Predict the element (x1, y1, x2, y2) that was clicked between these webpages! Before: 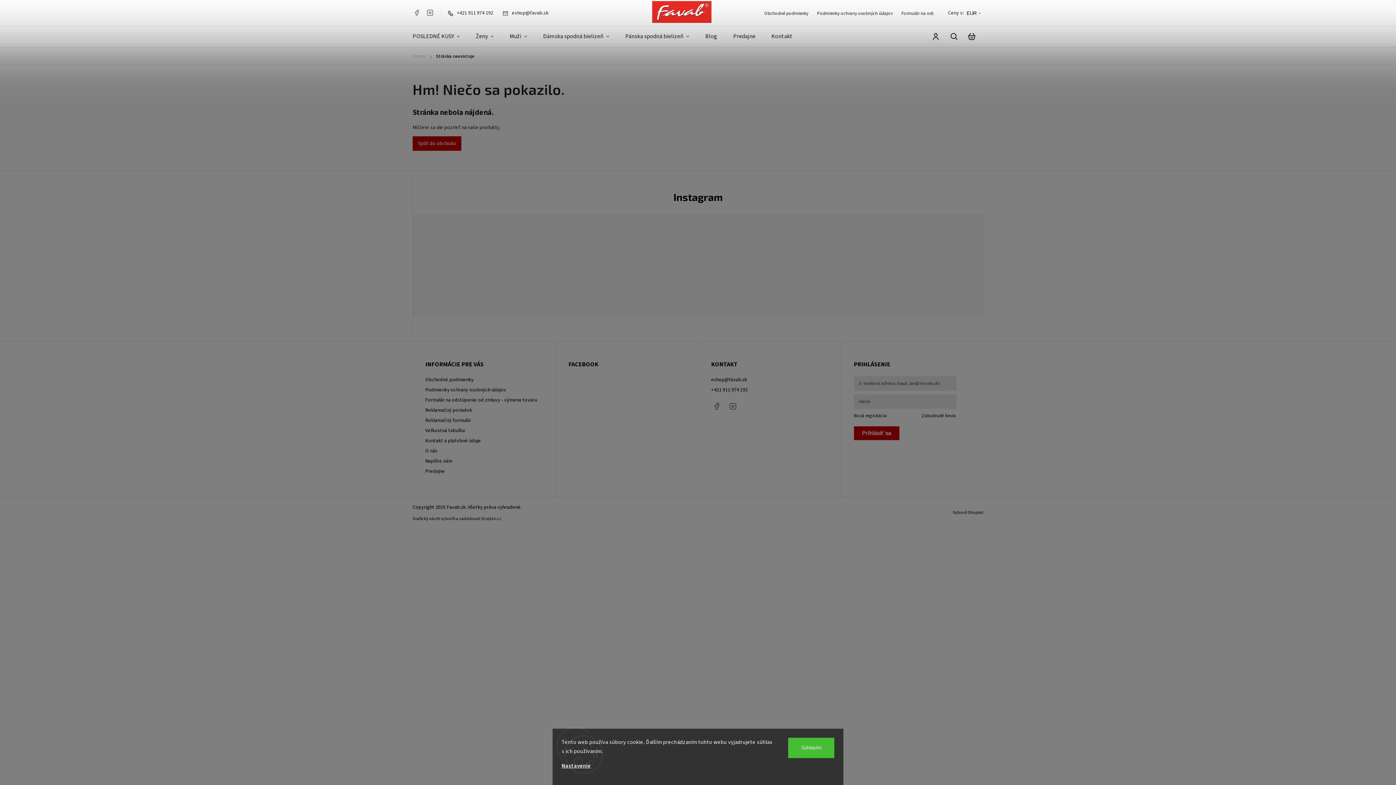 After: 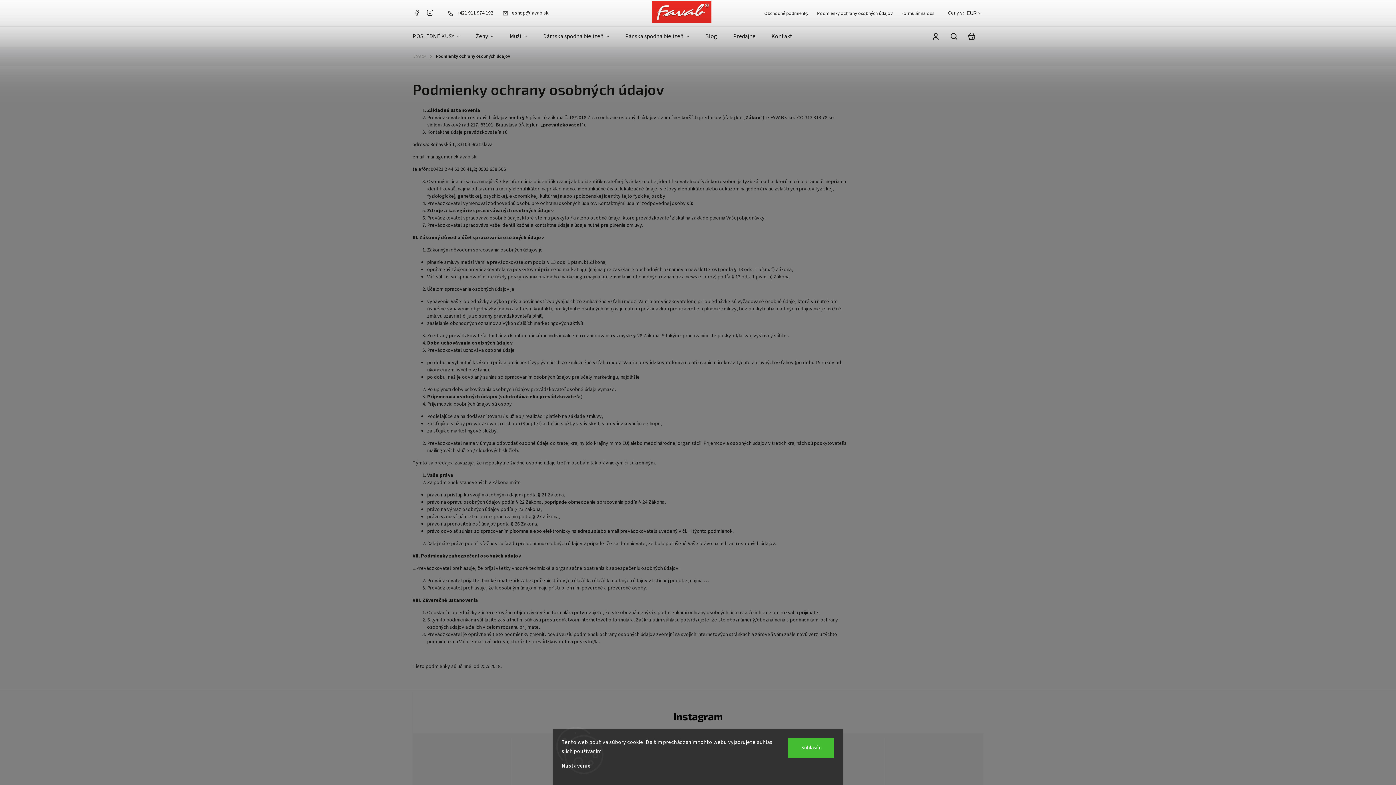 Action: bbox: (812, 8, 897, 18) label: Podmienky ochrany osobných údajov